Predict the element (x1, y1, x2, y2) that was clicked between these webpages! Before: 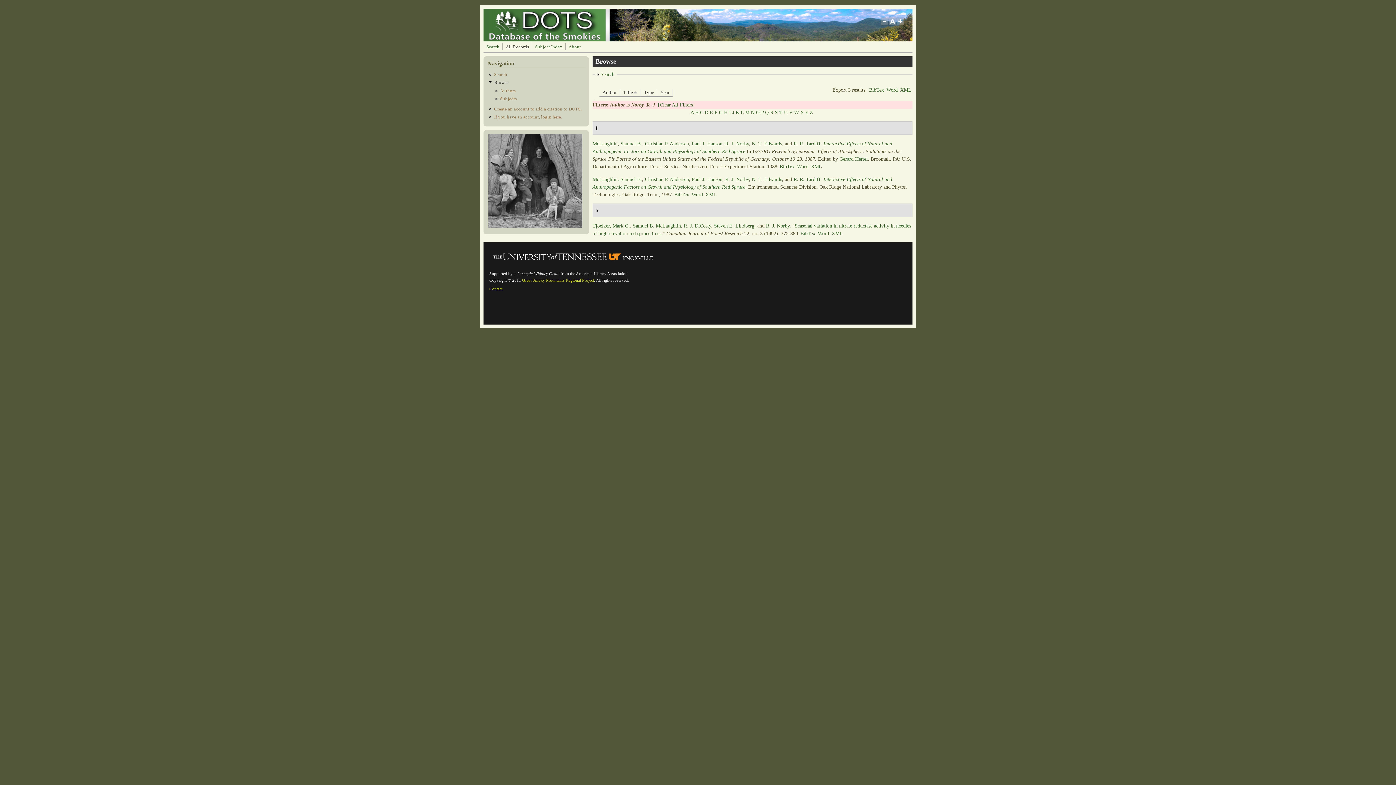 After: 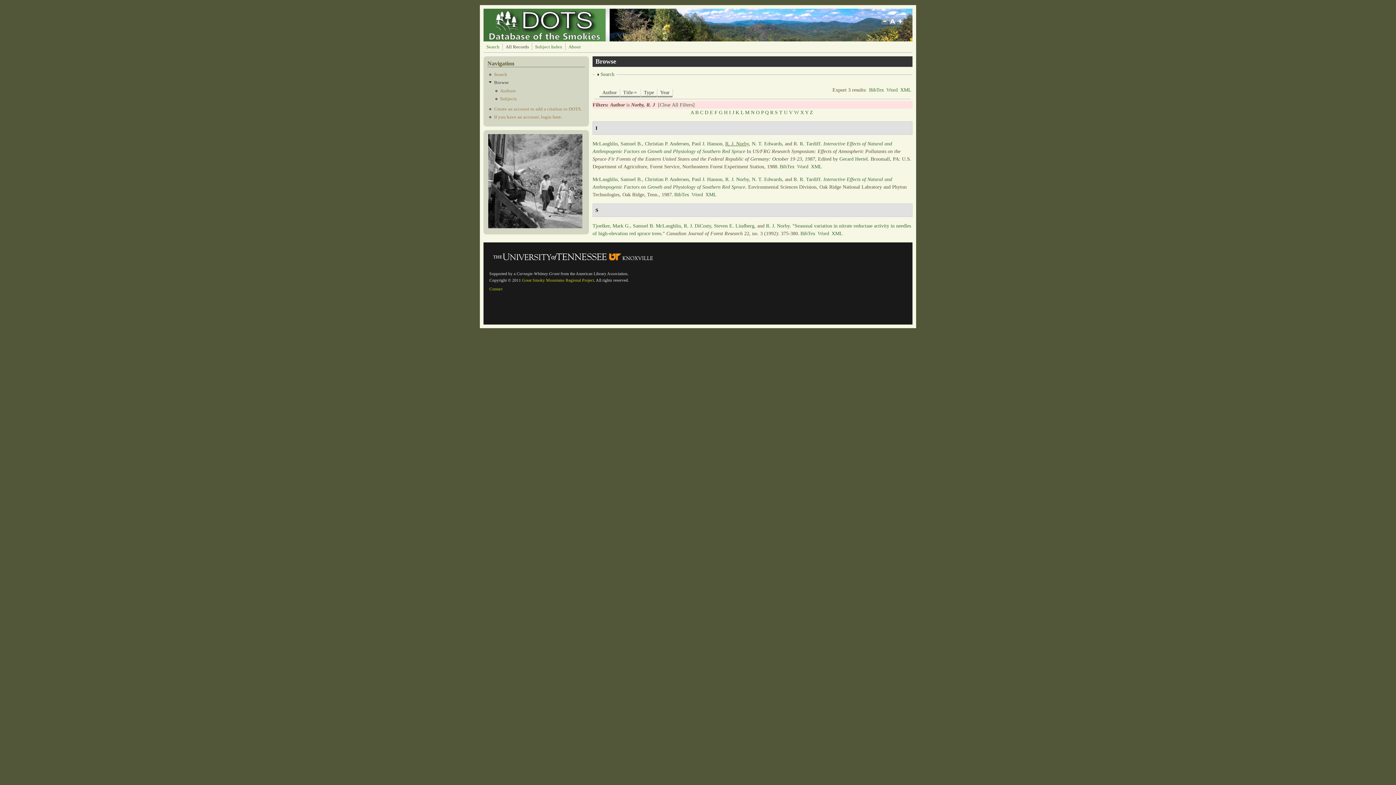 Action: bbox: (725, 141, 749, 146) label: R. J. Norby